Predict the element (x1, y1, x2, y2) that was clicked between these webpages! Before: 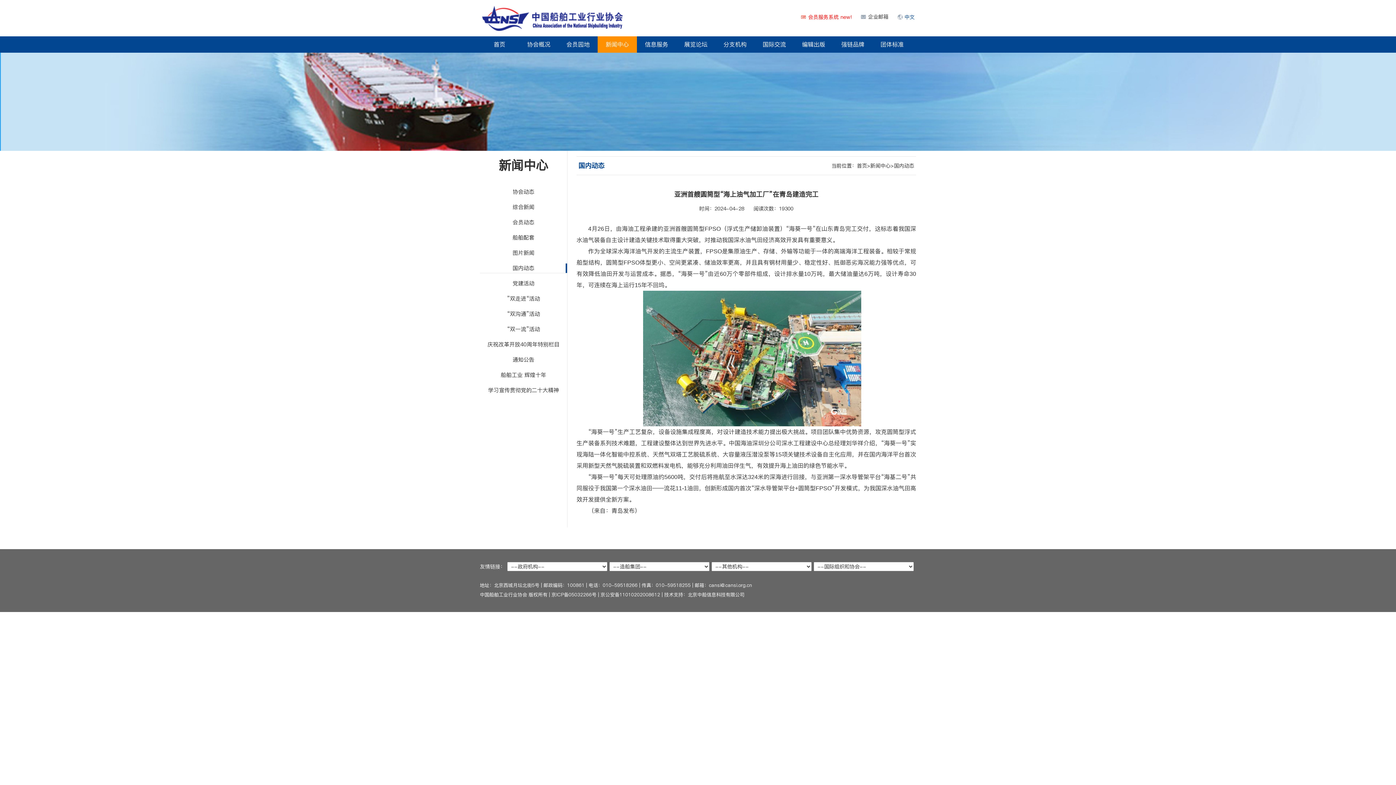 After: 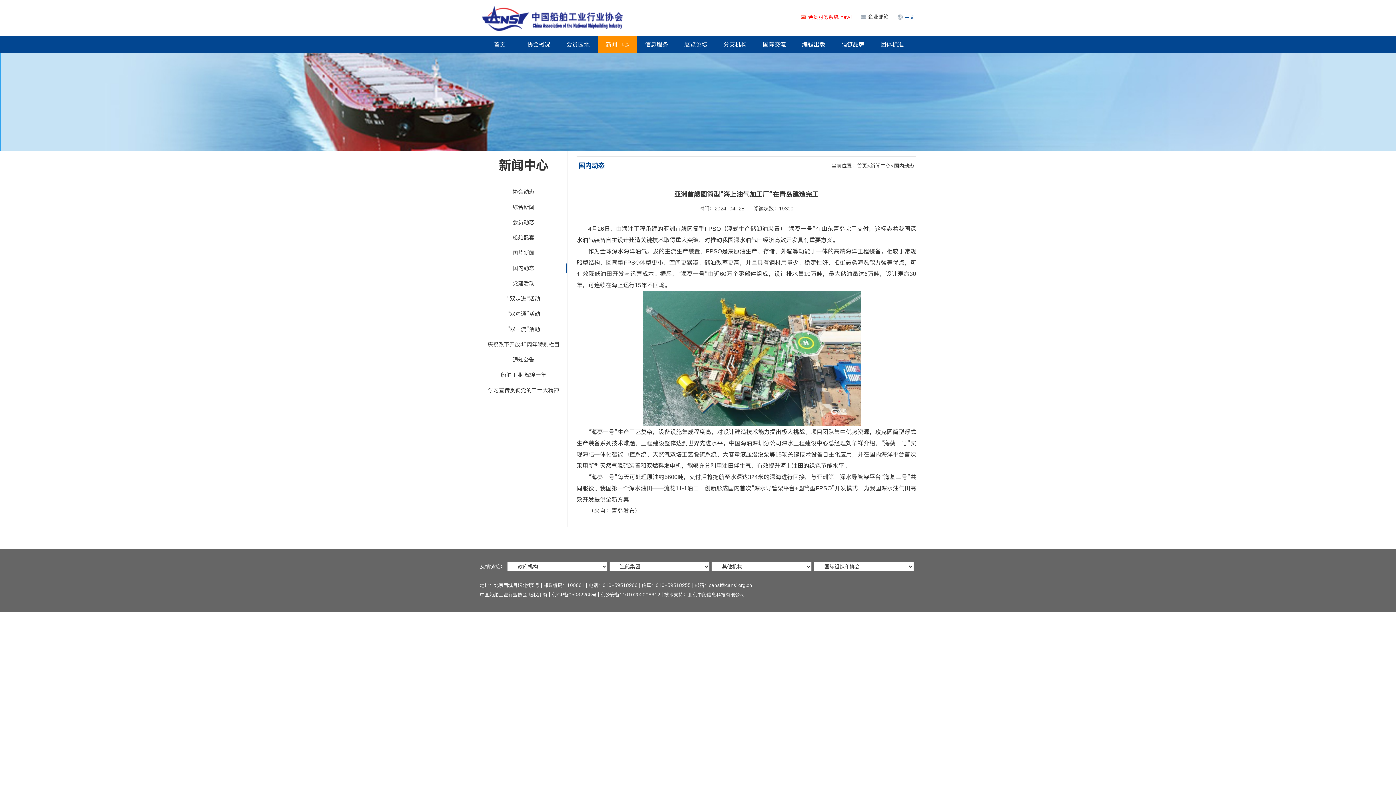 Action: bbox: (480, 0, 625, 36)